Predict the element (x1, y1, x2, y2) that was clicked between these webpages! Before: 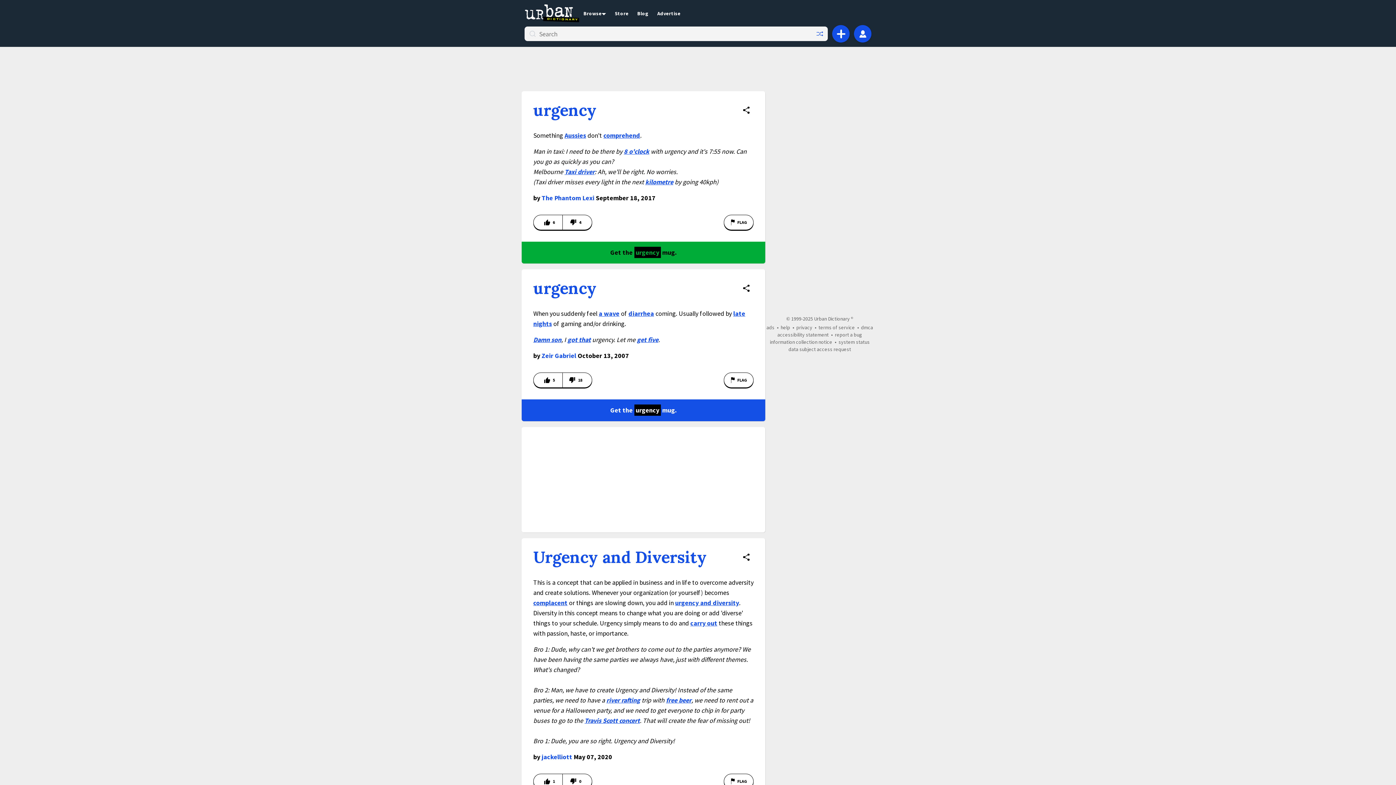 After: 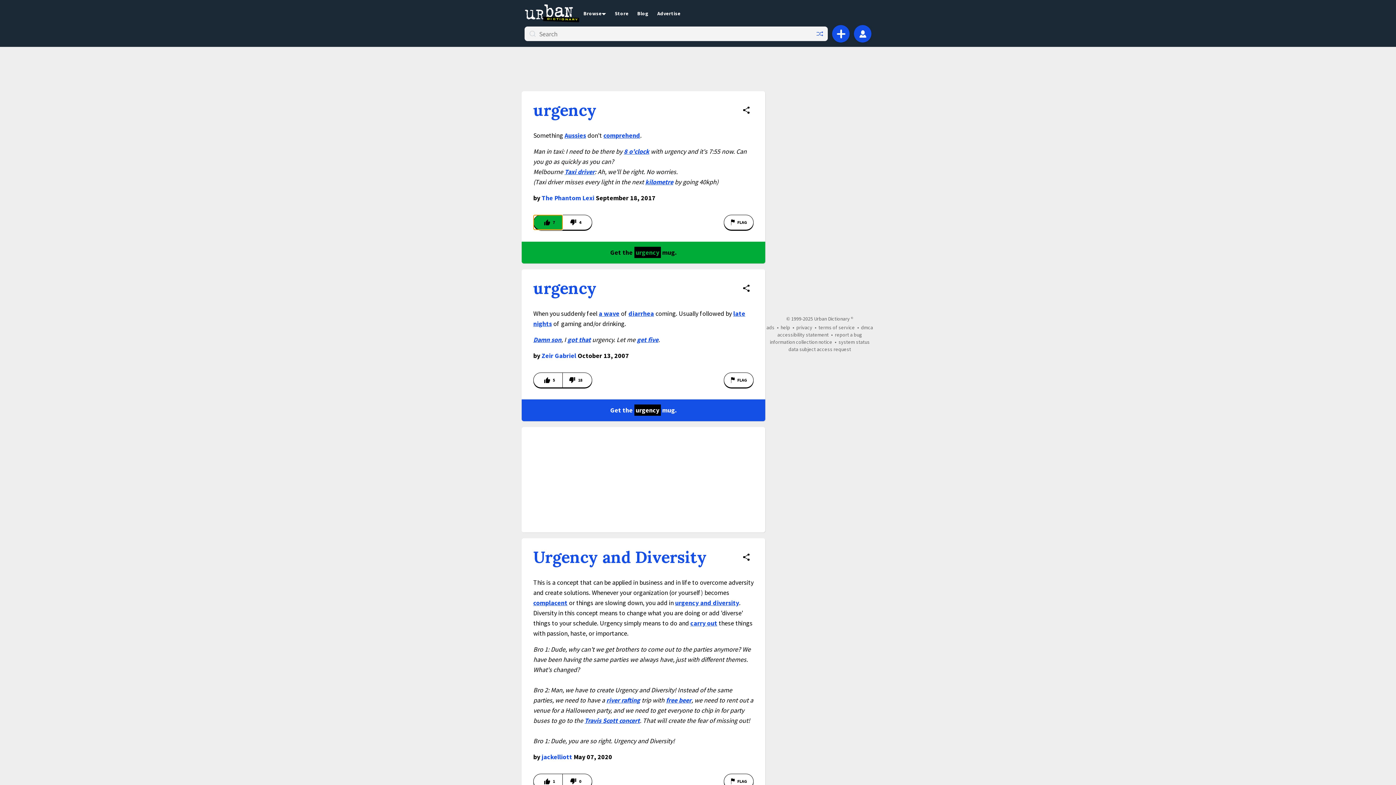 Action: bbox: (533, 214, 562, 230) label: Vote up this definition of urgency